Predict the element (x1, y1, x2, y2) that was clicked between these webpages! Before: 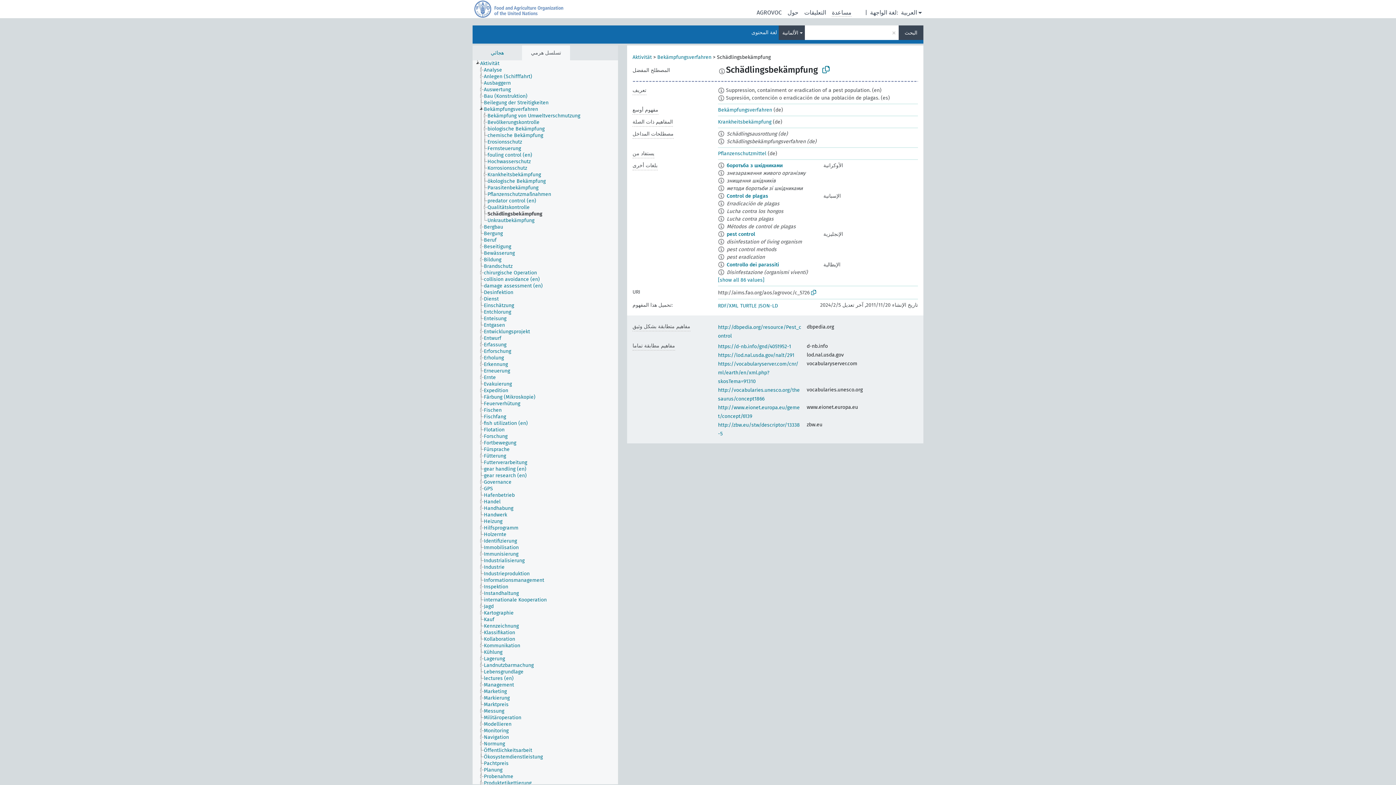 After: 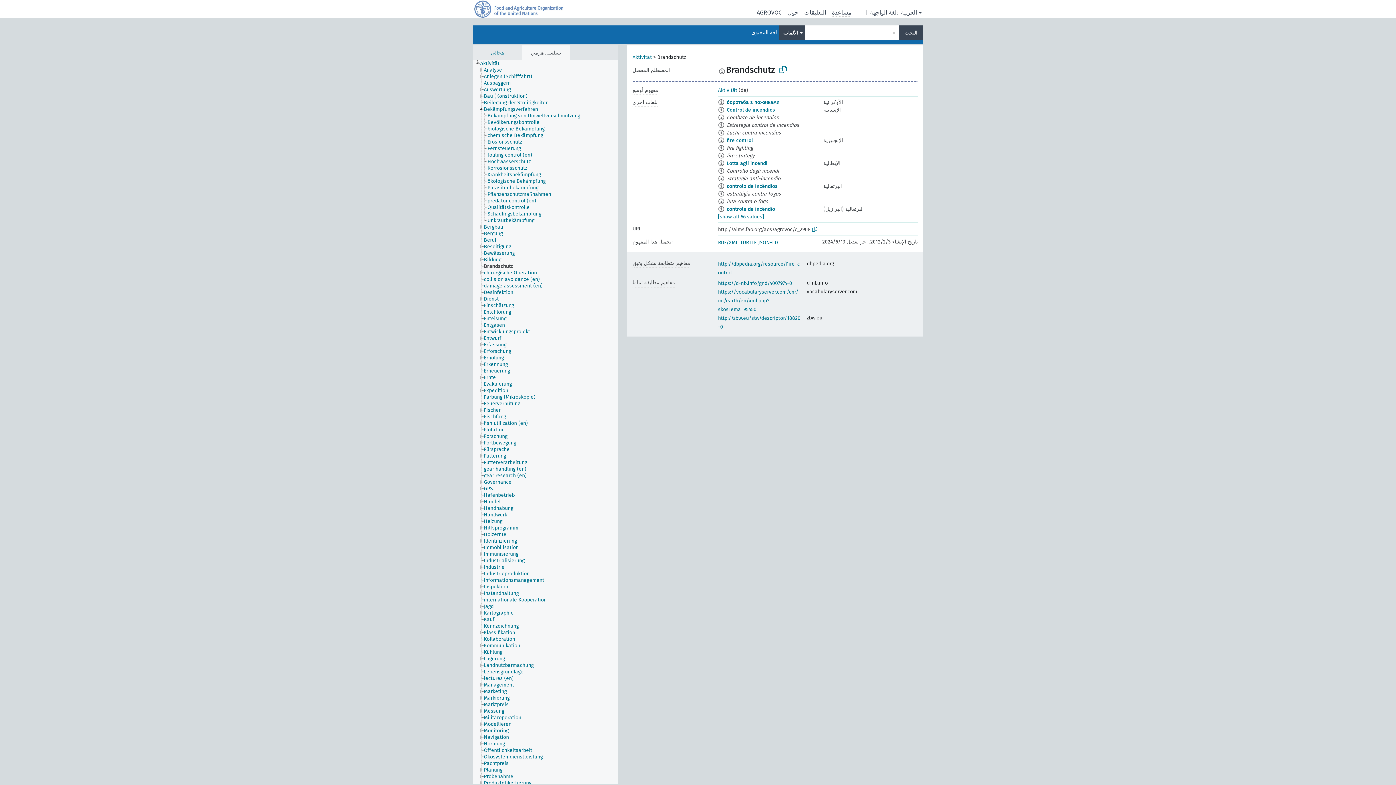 Action: bbox: (483, 263, 519, 269) label: Brandschutz